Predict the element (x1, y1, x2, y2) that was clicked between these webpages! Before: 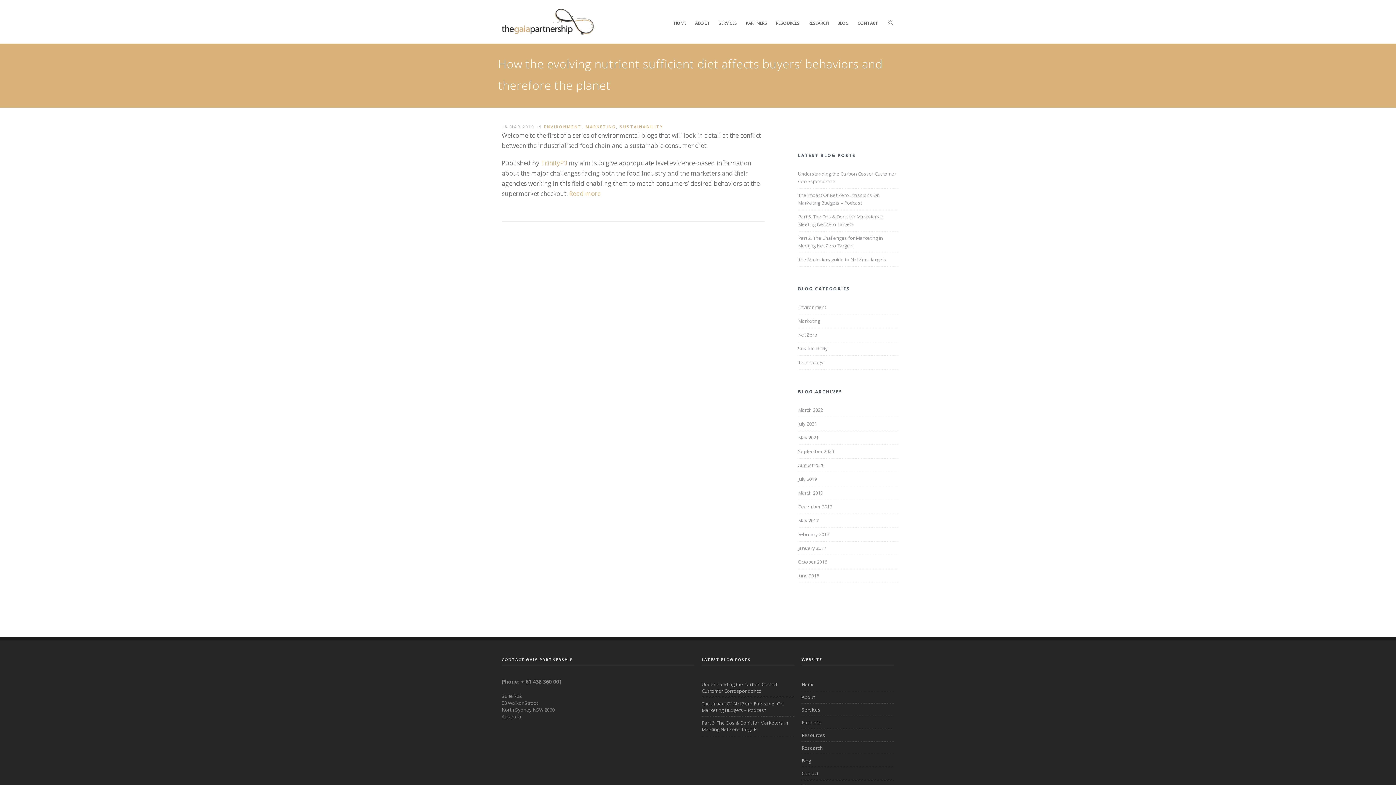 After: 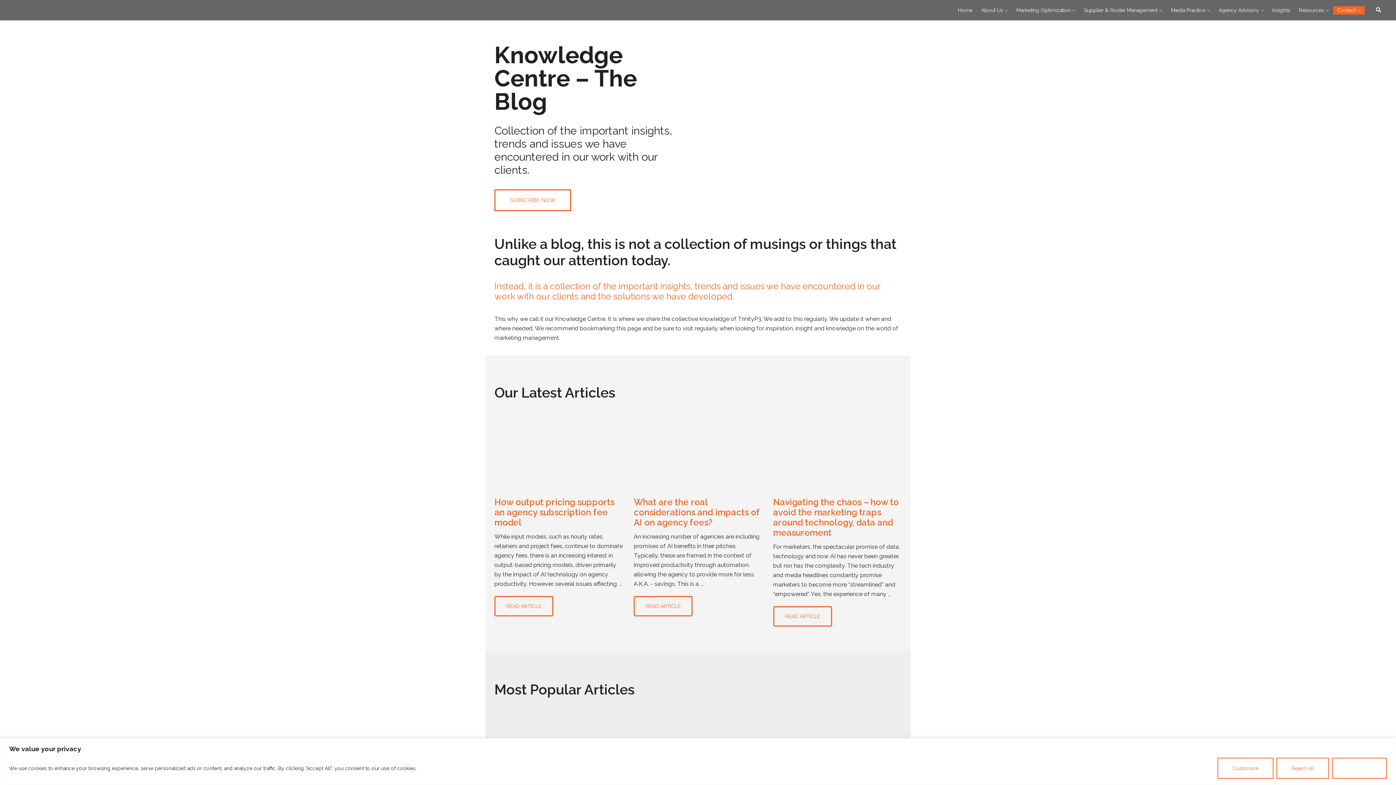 Action: bbox: (569, 189, 600, 197) label: Read more